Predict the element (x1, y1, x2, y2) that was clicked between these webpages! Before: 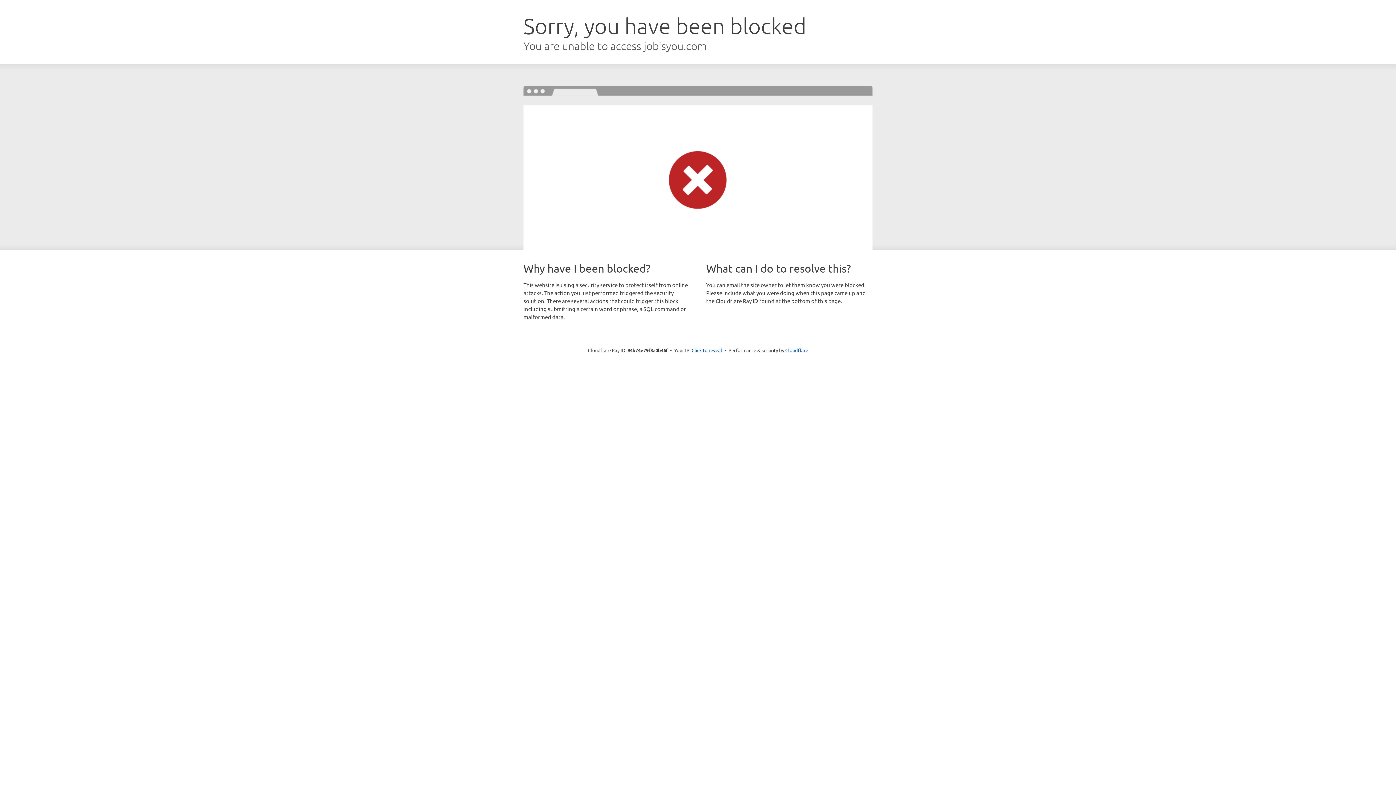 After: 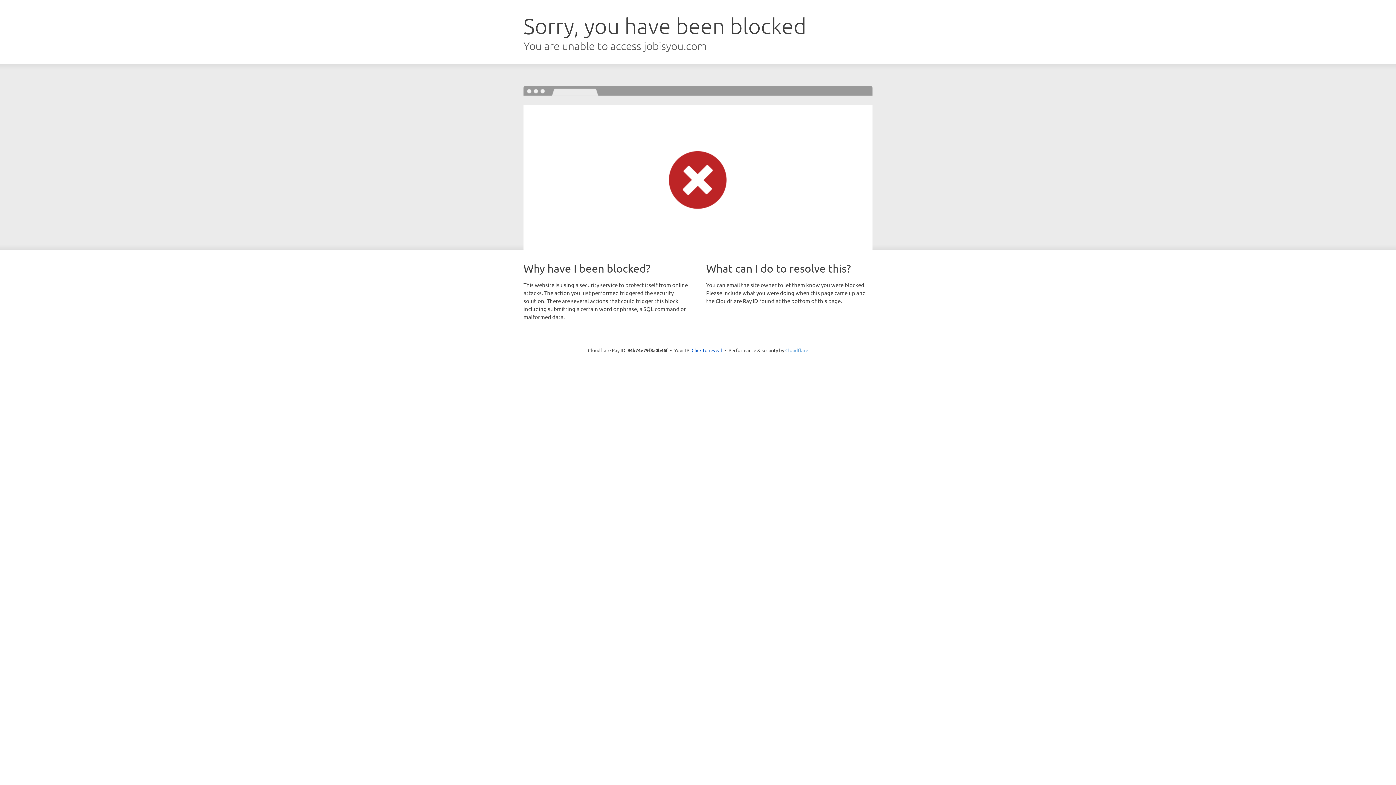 Action: bbox: (785, 347, 808, 353) label: Cloudflare